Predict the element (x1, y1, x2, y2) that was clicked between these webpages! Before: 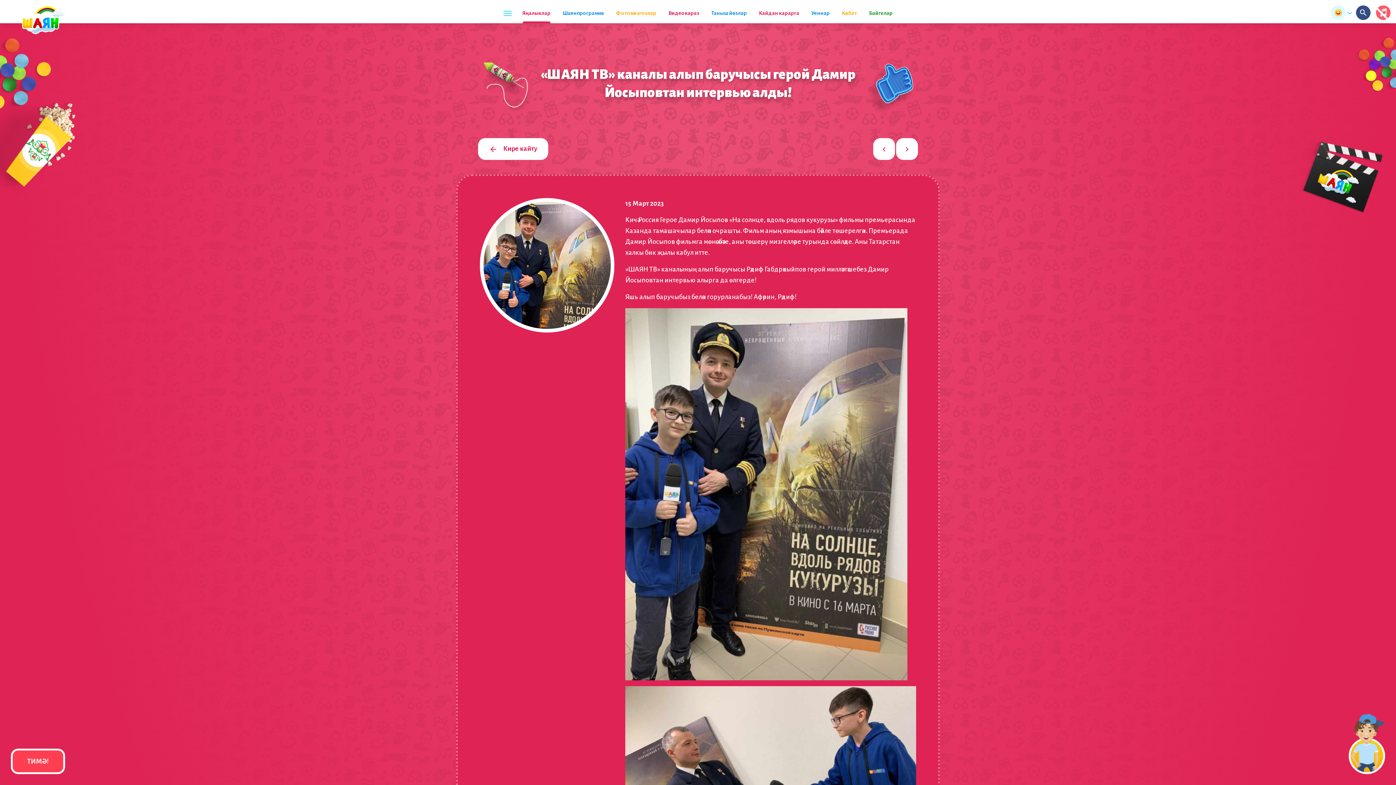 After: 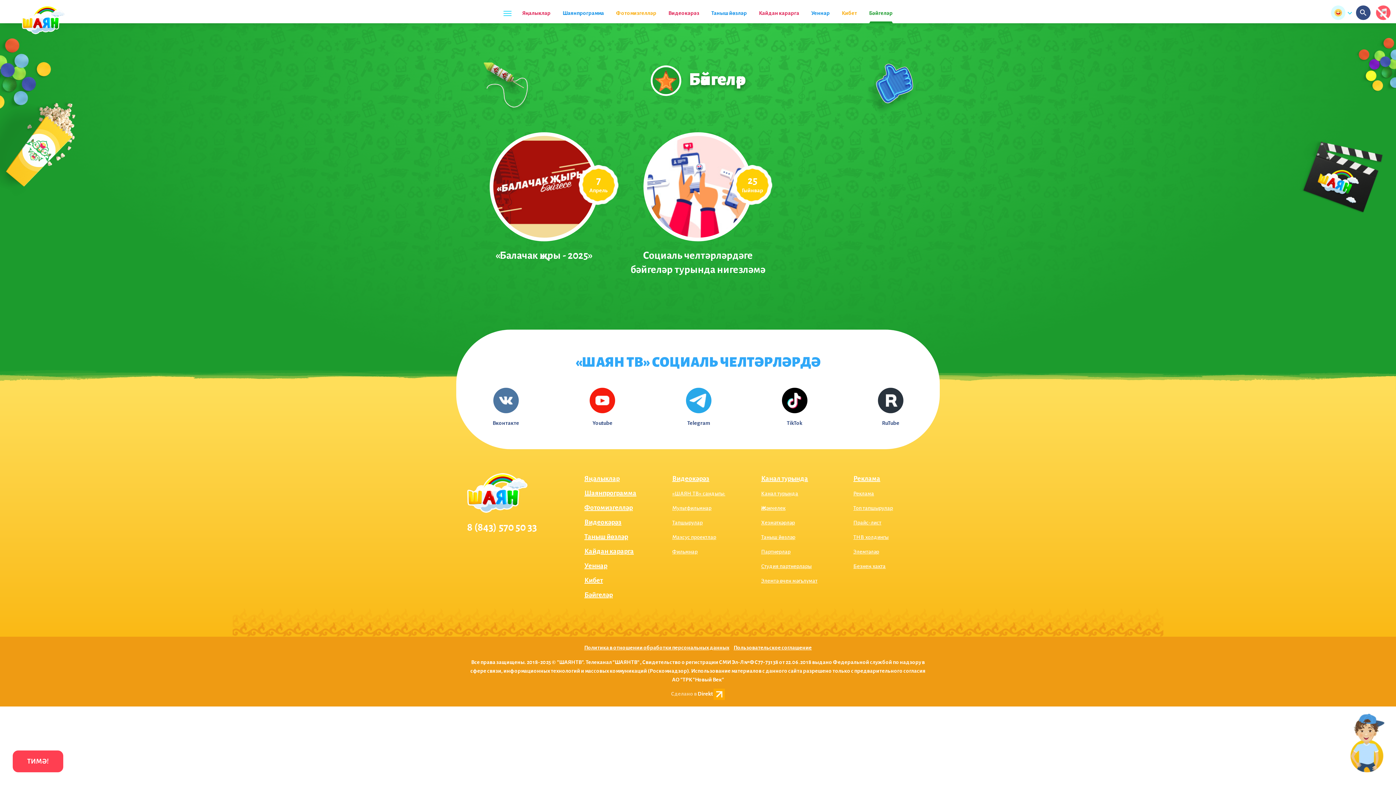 Action: bbox: (869, 10, 892, 23) label: Бәйгеләр